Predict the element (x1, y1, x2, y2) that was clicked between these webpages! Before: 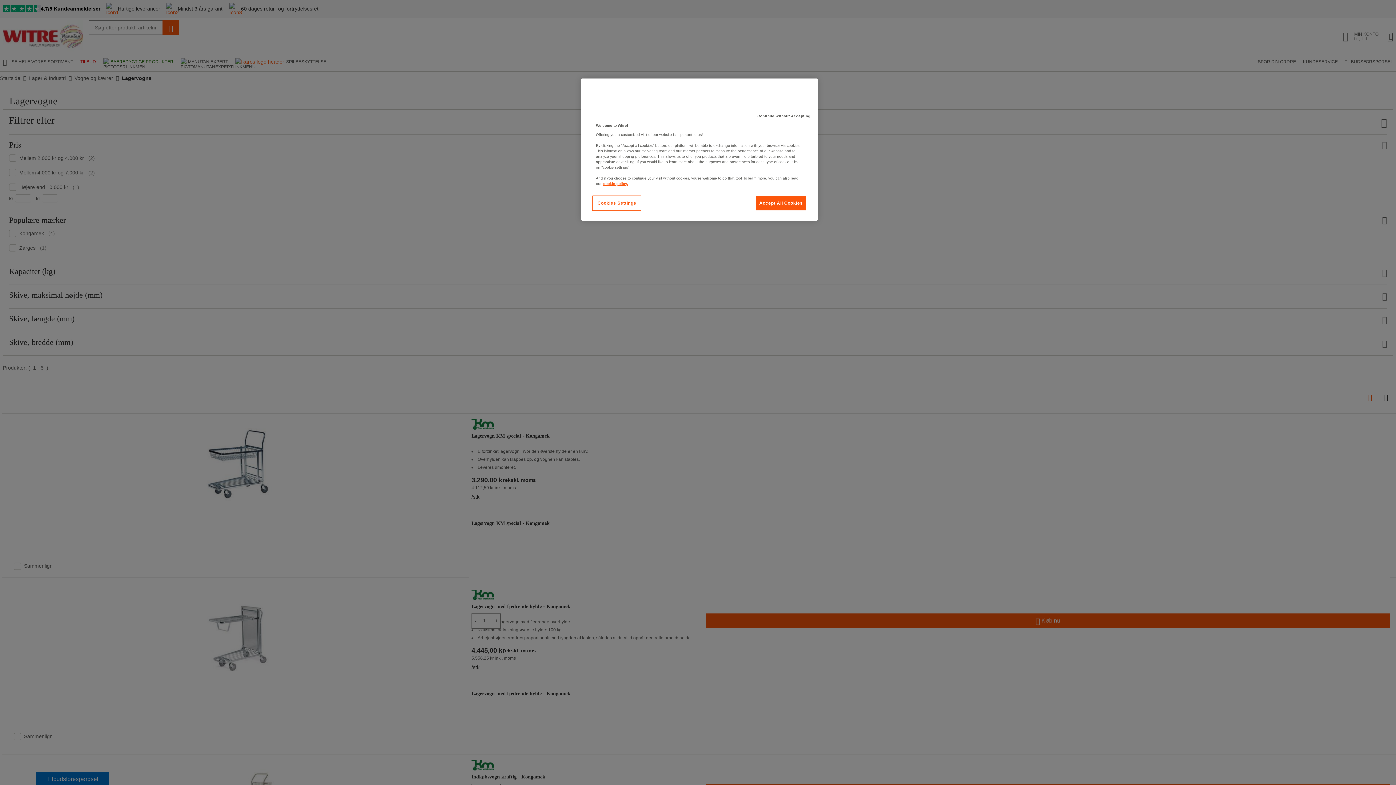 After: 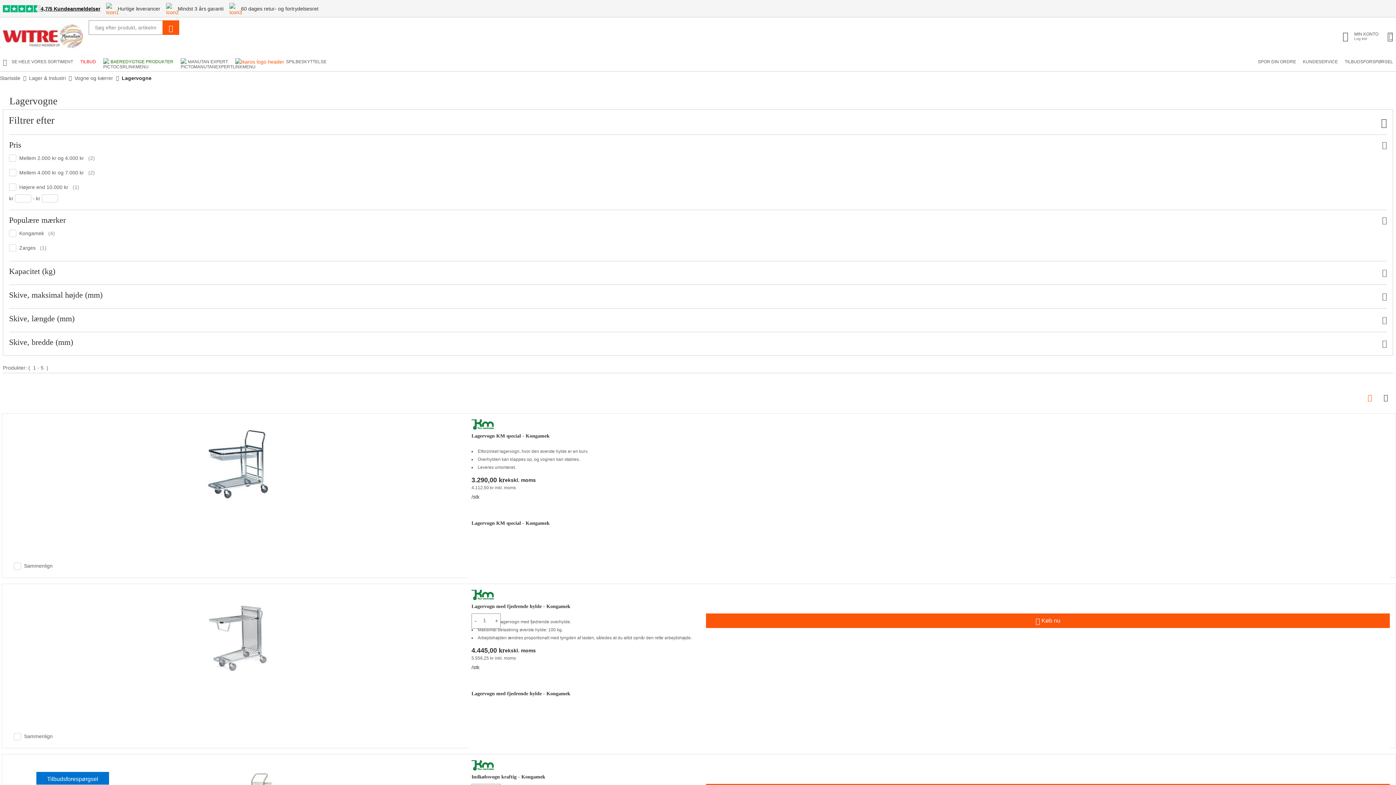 Action: label: Continue without Accepting bbox: (753, 109, 814, 123)